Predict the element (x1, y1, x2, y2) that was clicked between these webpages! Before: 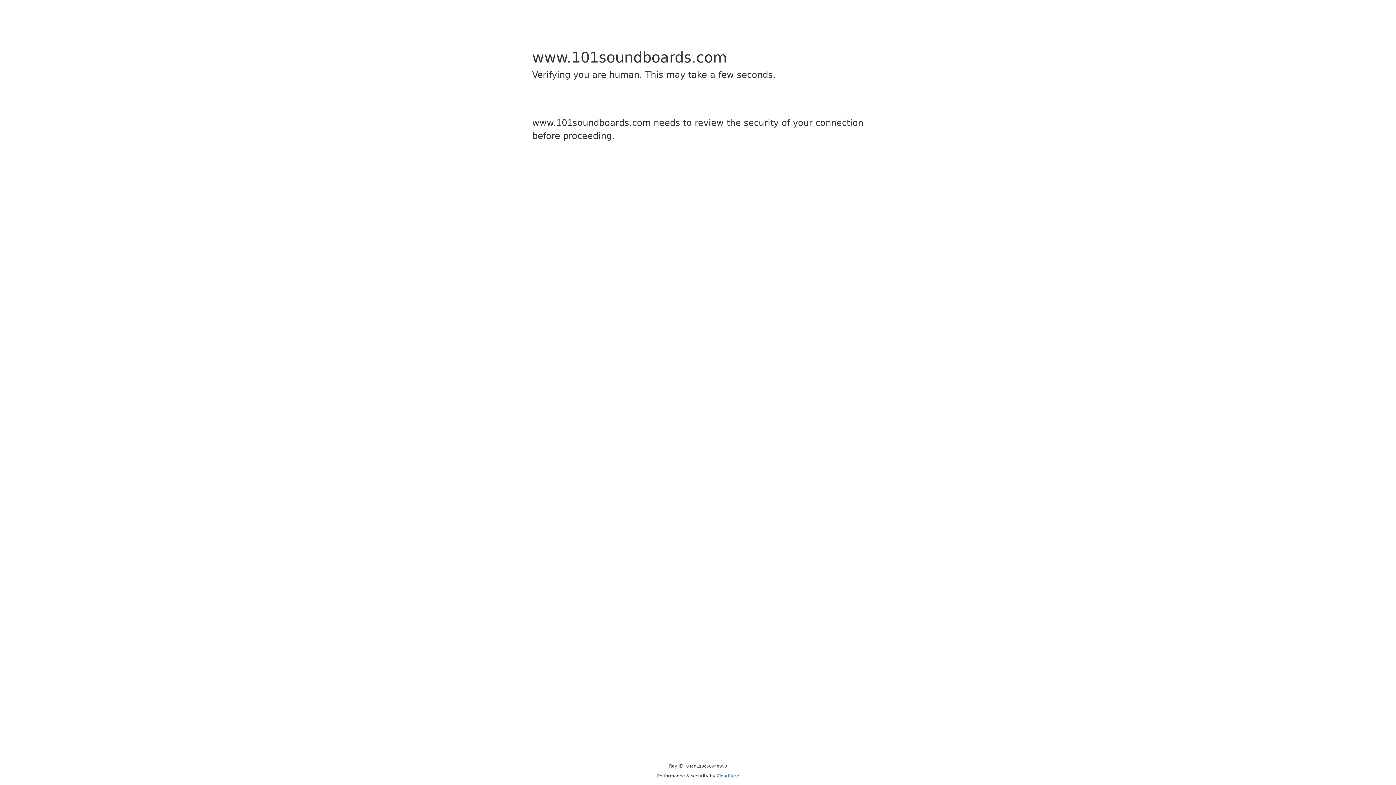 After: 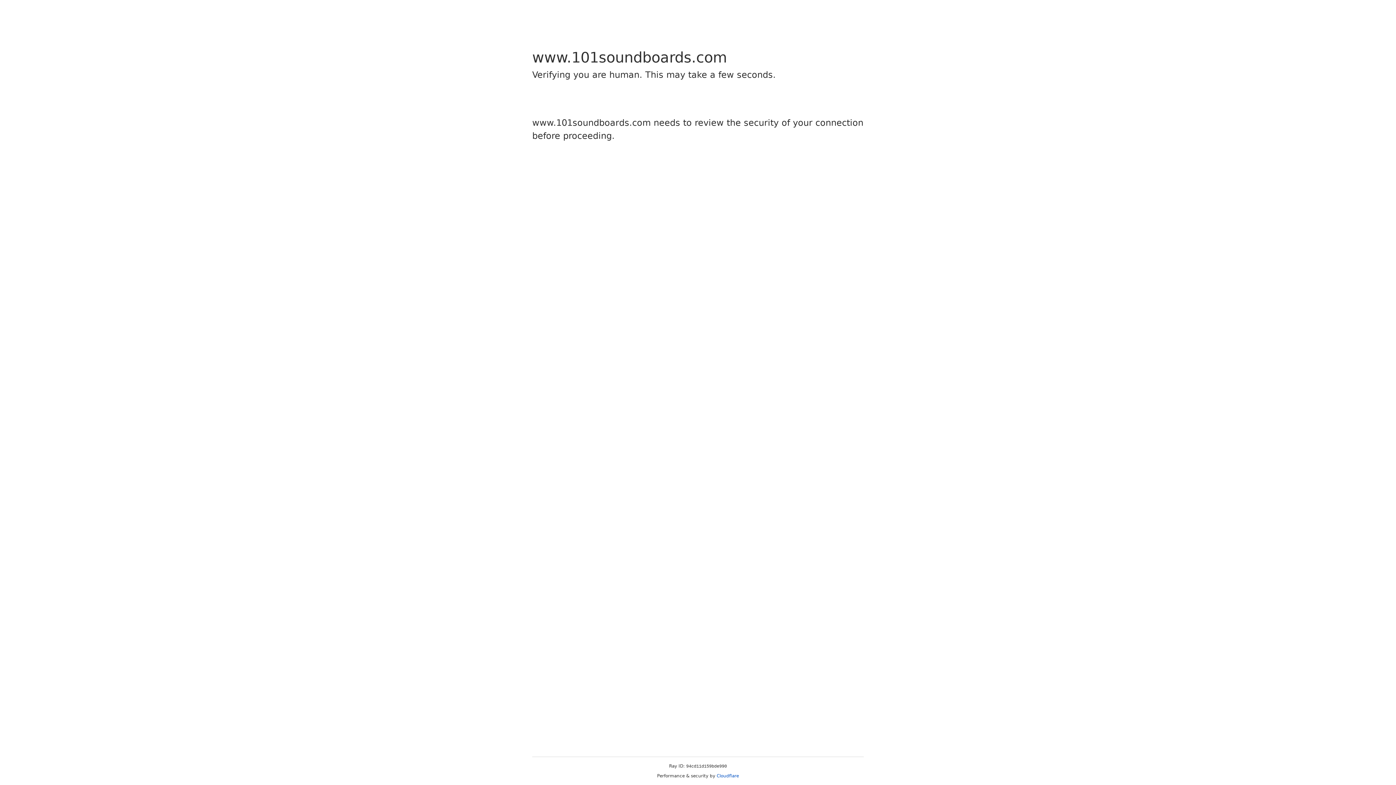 Action: label: Cloudflare bbox: (716, 773, 739, 778)